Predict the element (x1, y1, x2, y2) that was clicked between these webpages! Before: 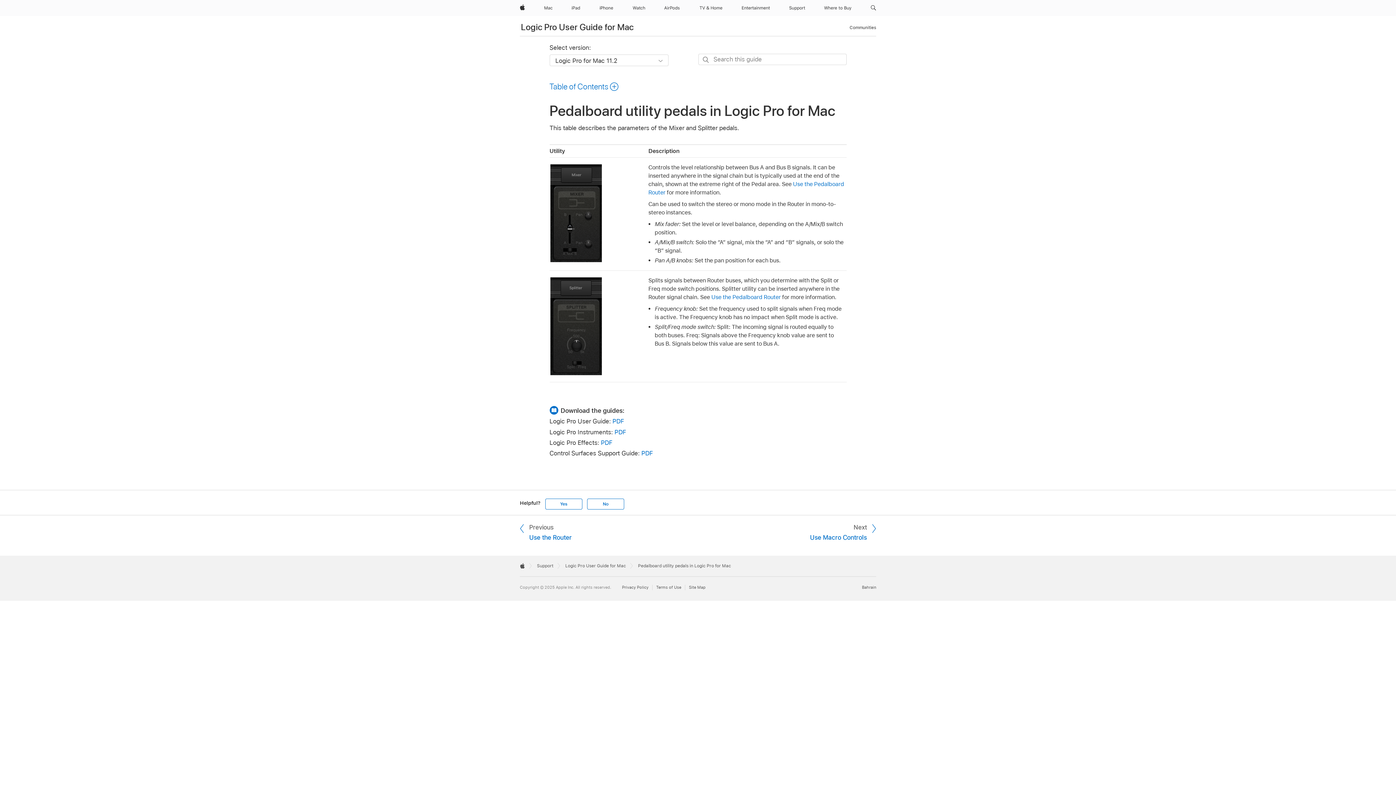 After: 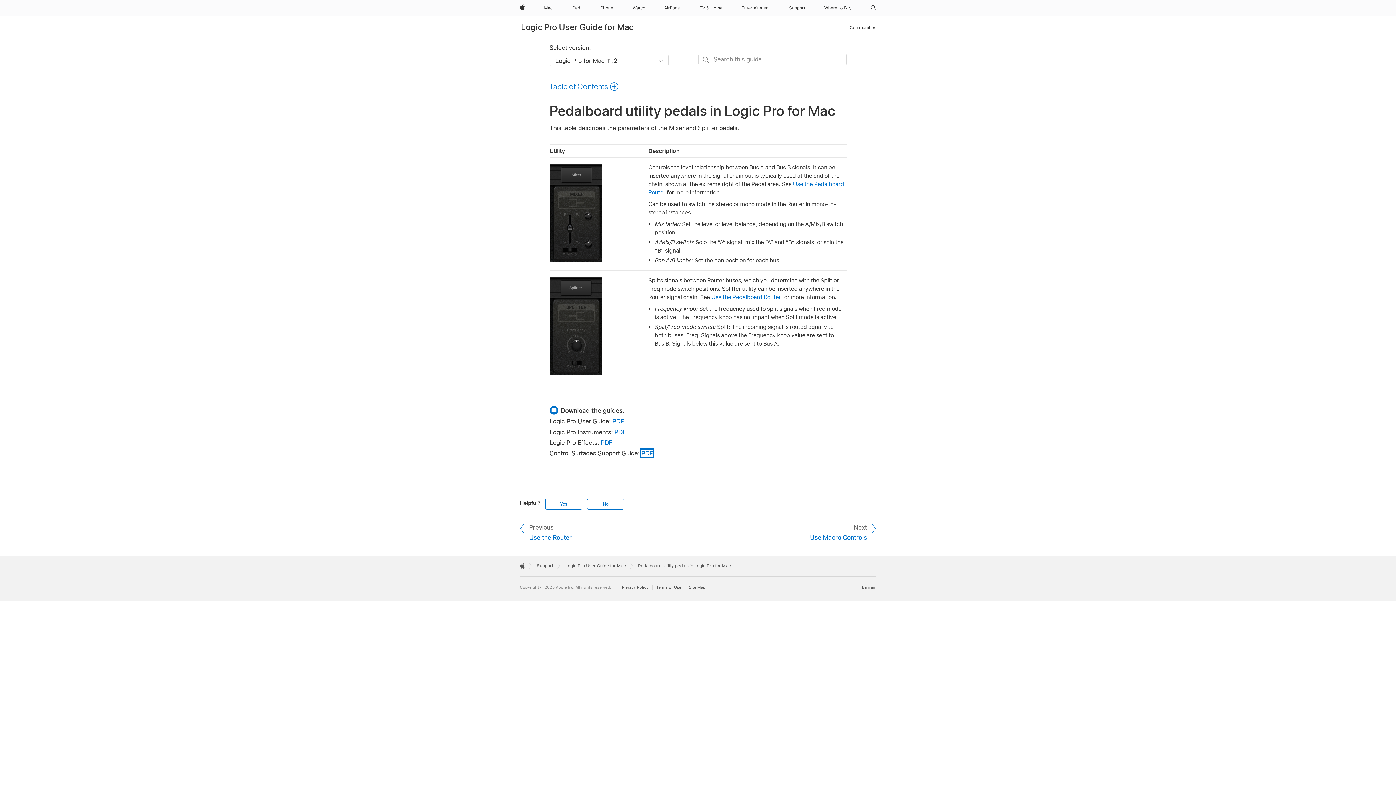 Action: bbox: (641, 449, 653, 457) label: PDF